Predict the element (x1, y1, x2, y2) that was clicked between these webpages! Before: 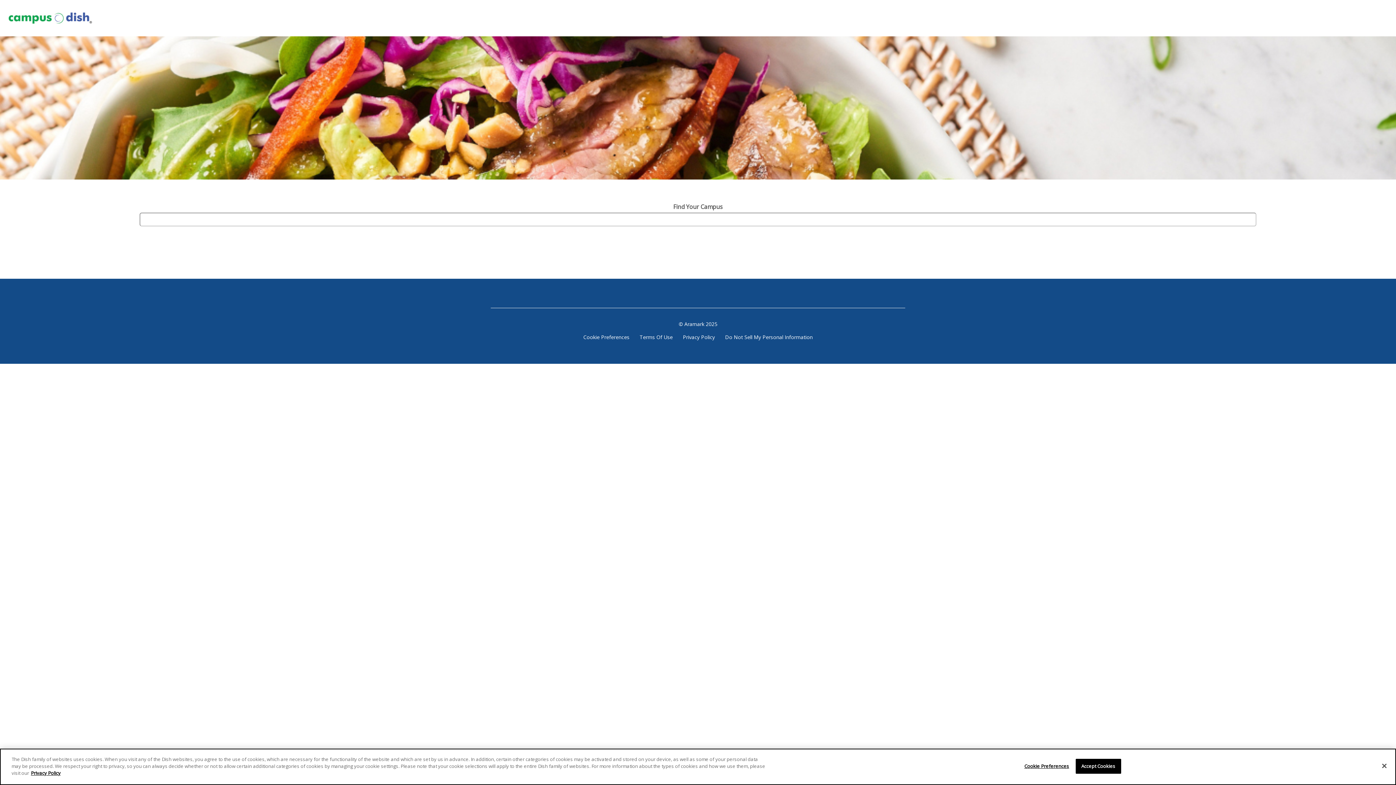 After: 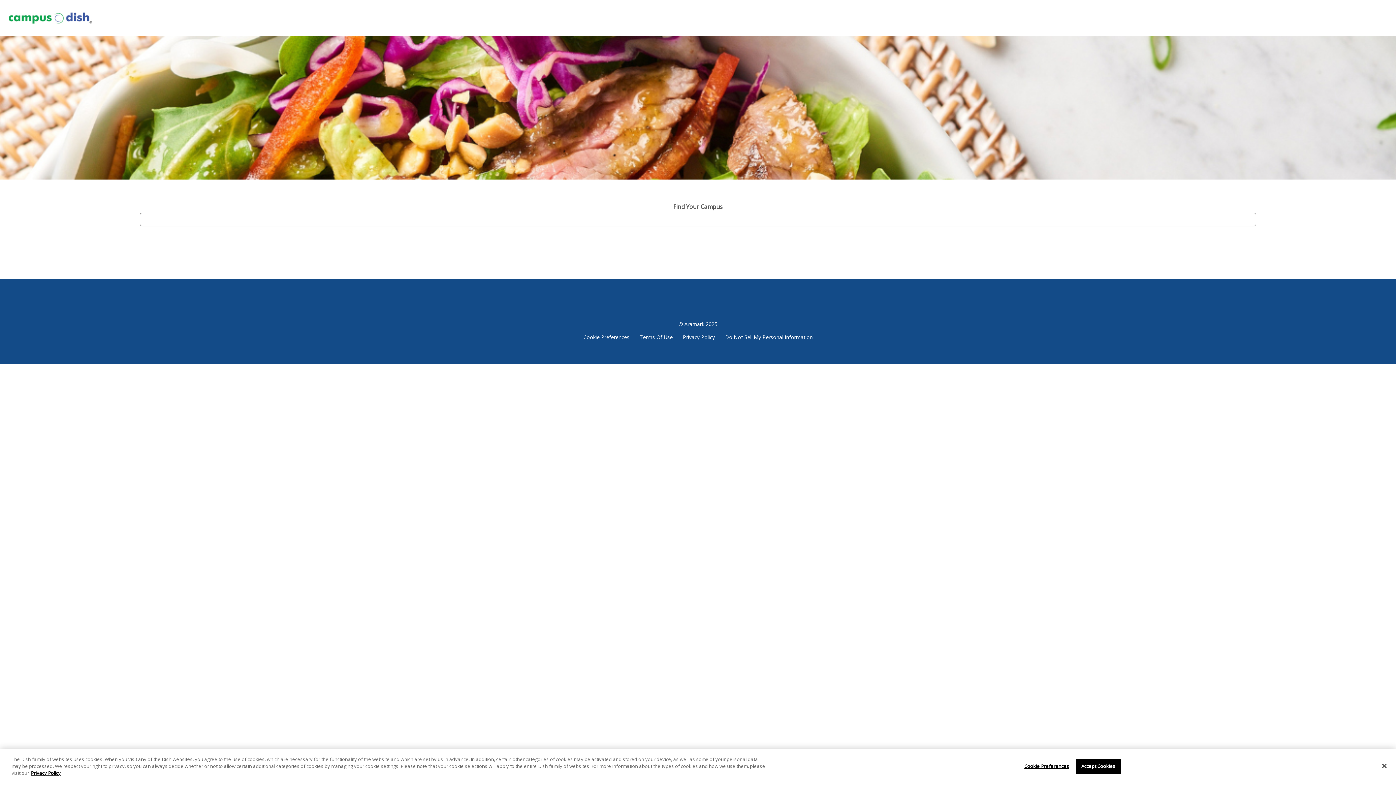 Action: bbox: (720, 328, 818, 346) label: Do Not Sell My Personal Information